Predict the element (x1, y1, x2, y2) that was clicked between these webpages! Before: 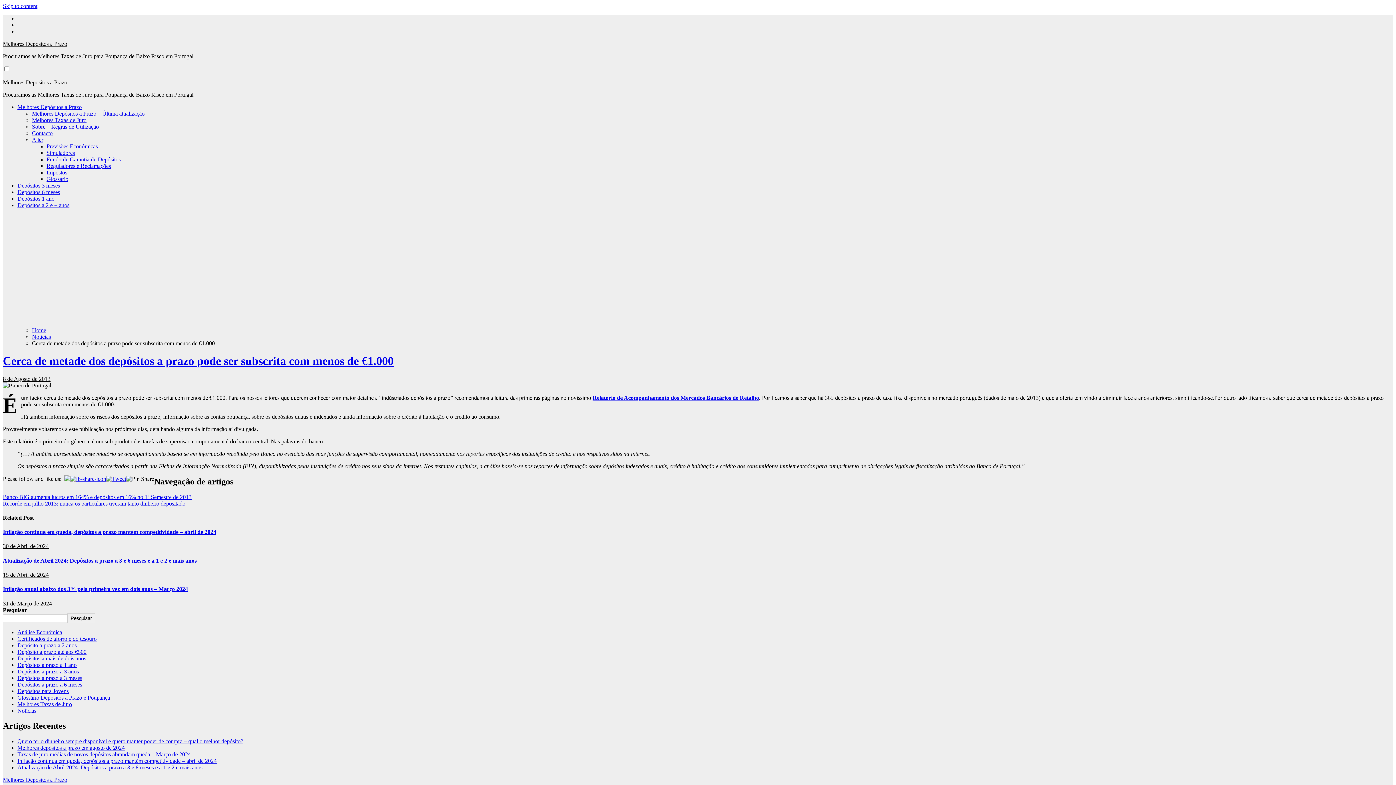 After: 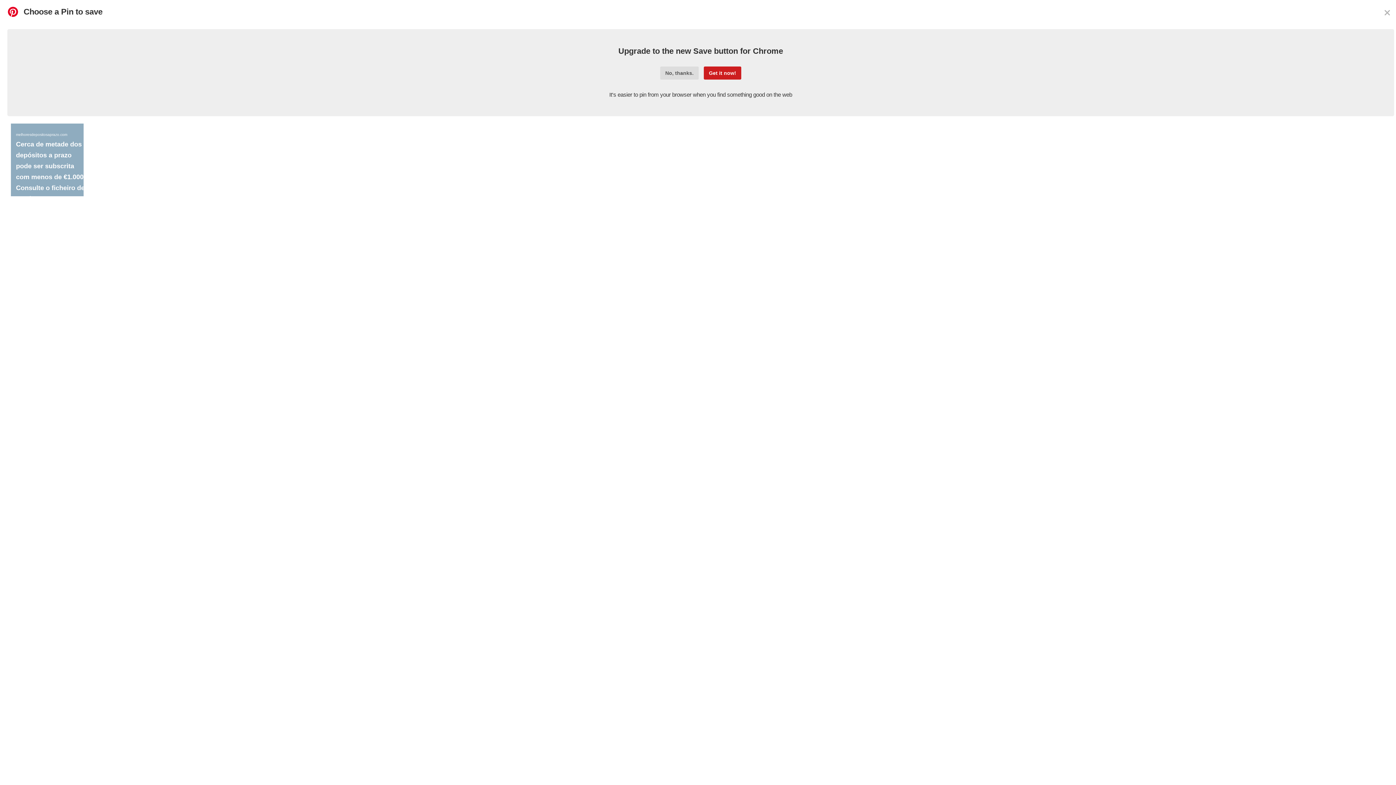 Action: bbox: (126, 476, 154, 482)